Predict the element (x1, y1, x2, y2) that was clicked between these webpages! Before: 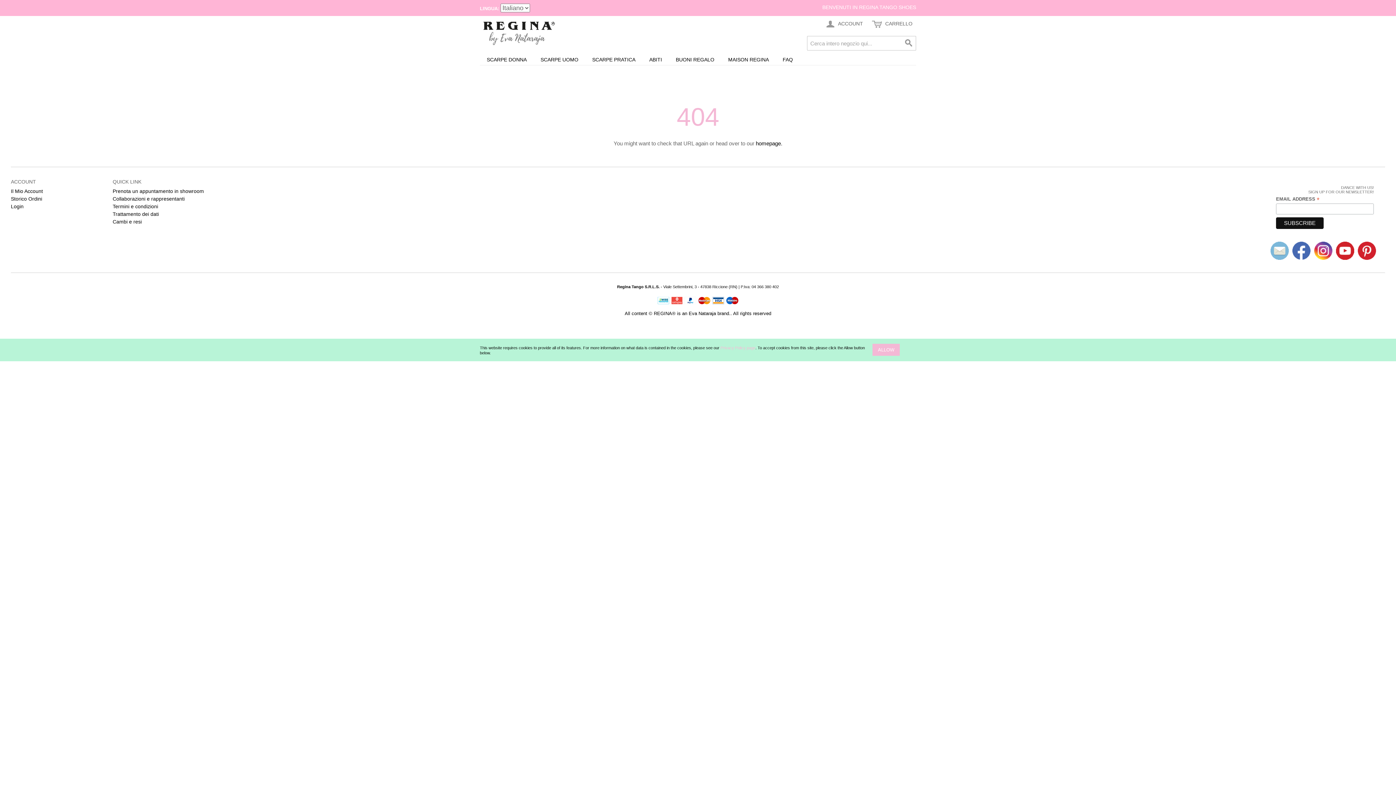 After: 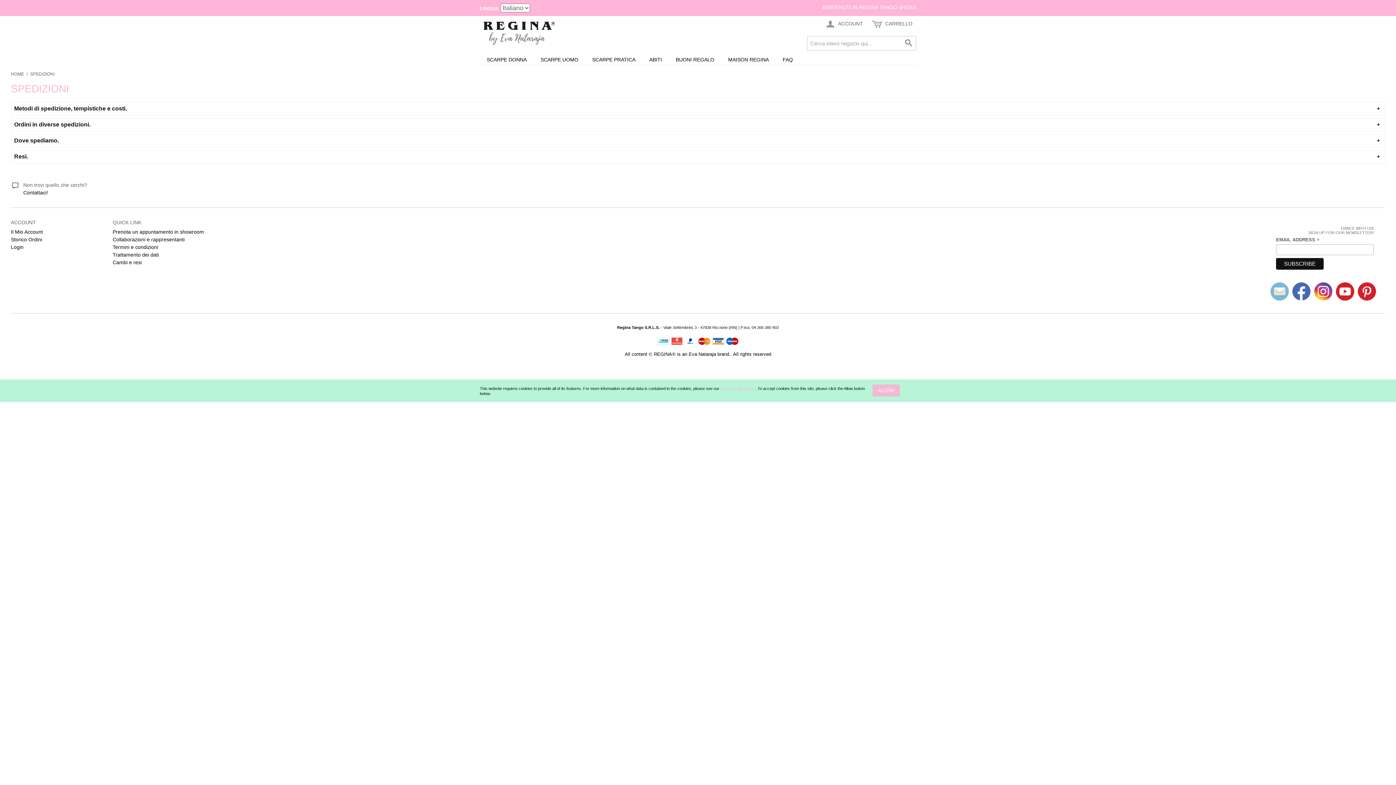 Action: label: Cambi e resi bbox: (112, 218, 141, 224)